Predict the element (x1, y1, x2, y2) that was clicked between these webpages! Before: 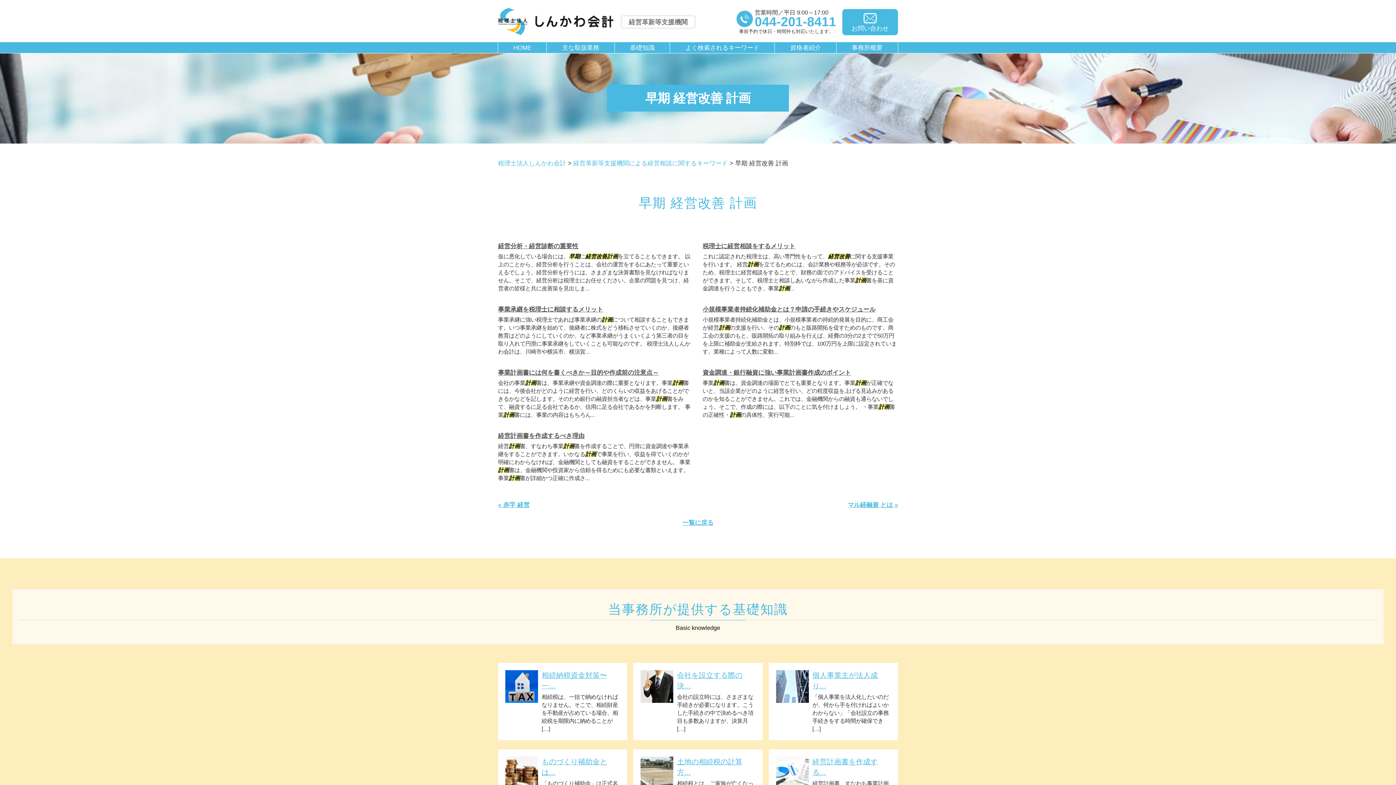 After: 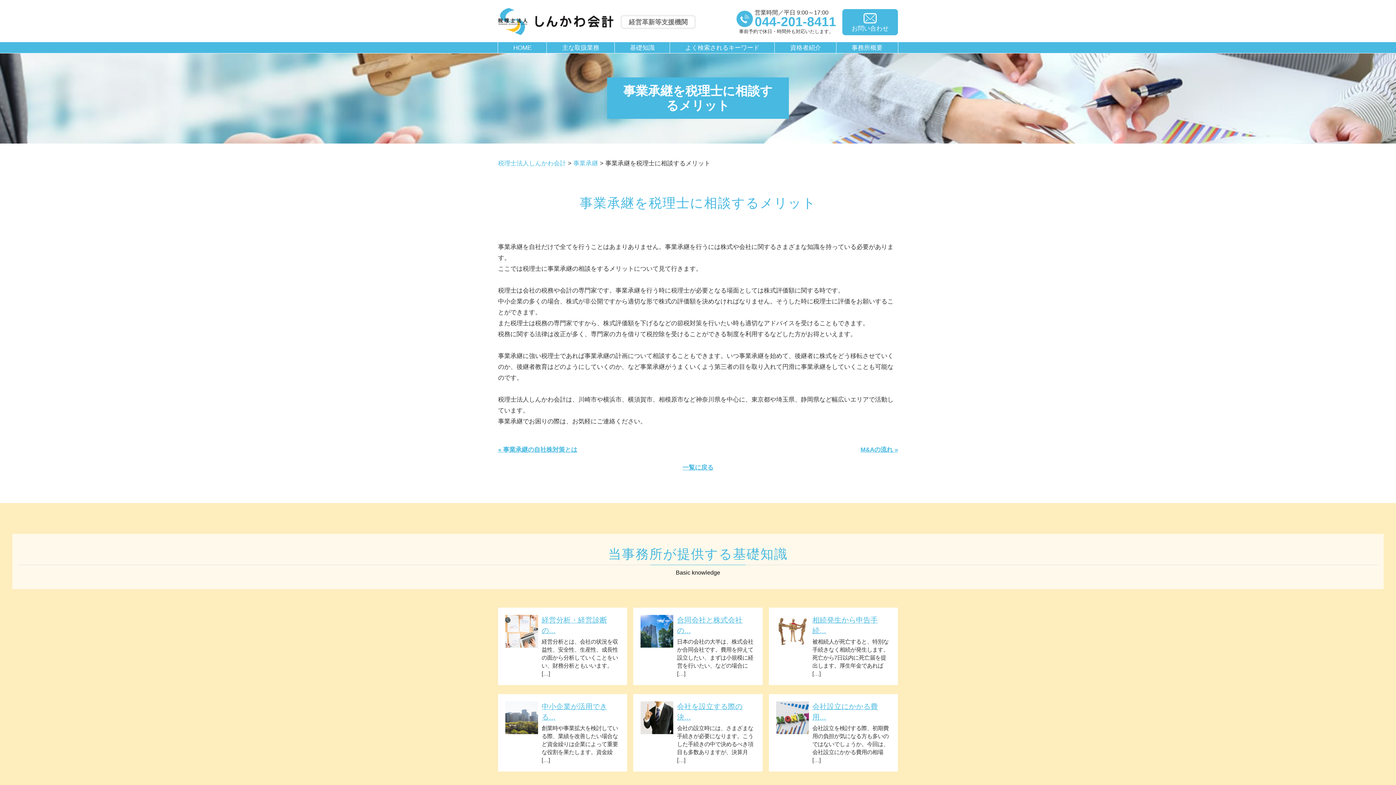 Action: label: 事業承継を税理士に相談するメリット bbox: (498, 305, 603, 314)